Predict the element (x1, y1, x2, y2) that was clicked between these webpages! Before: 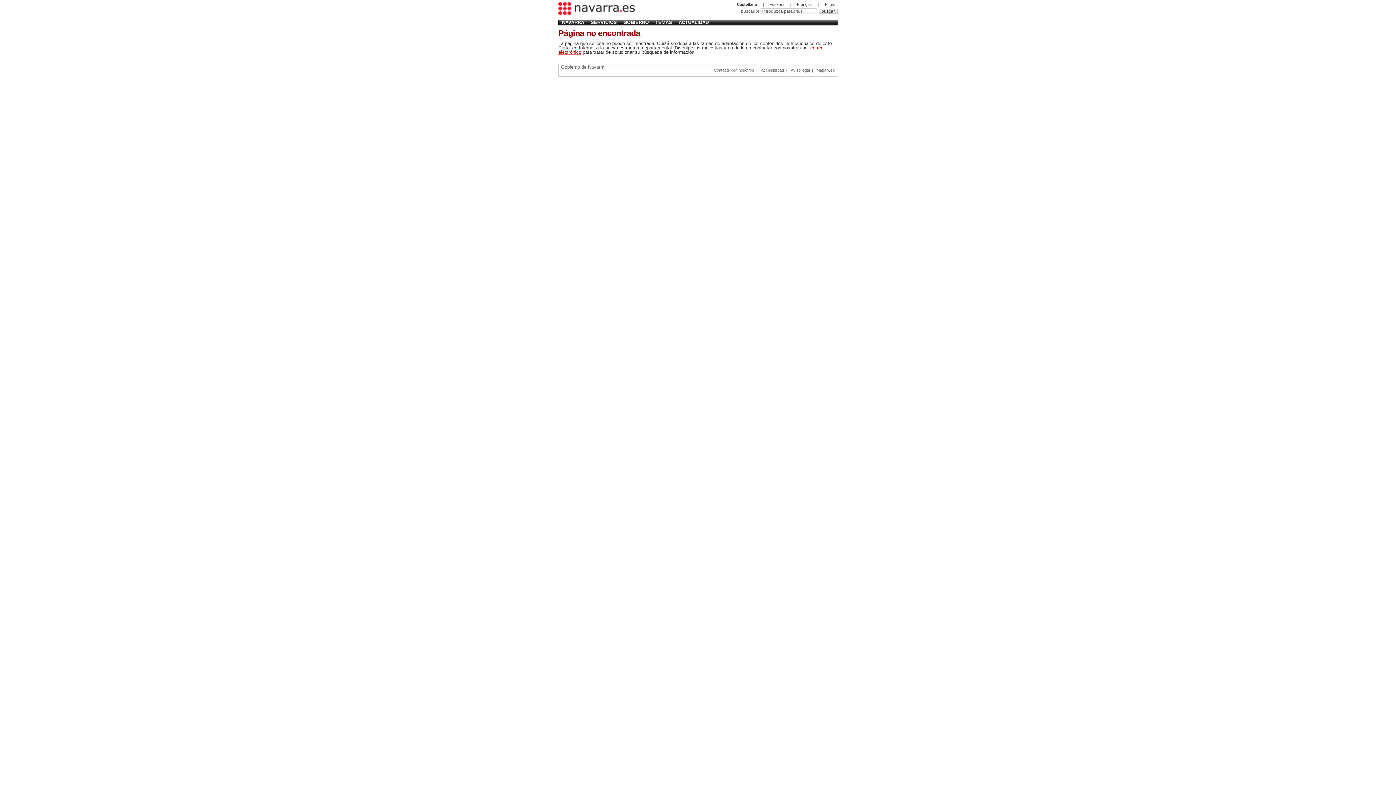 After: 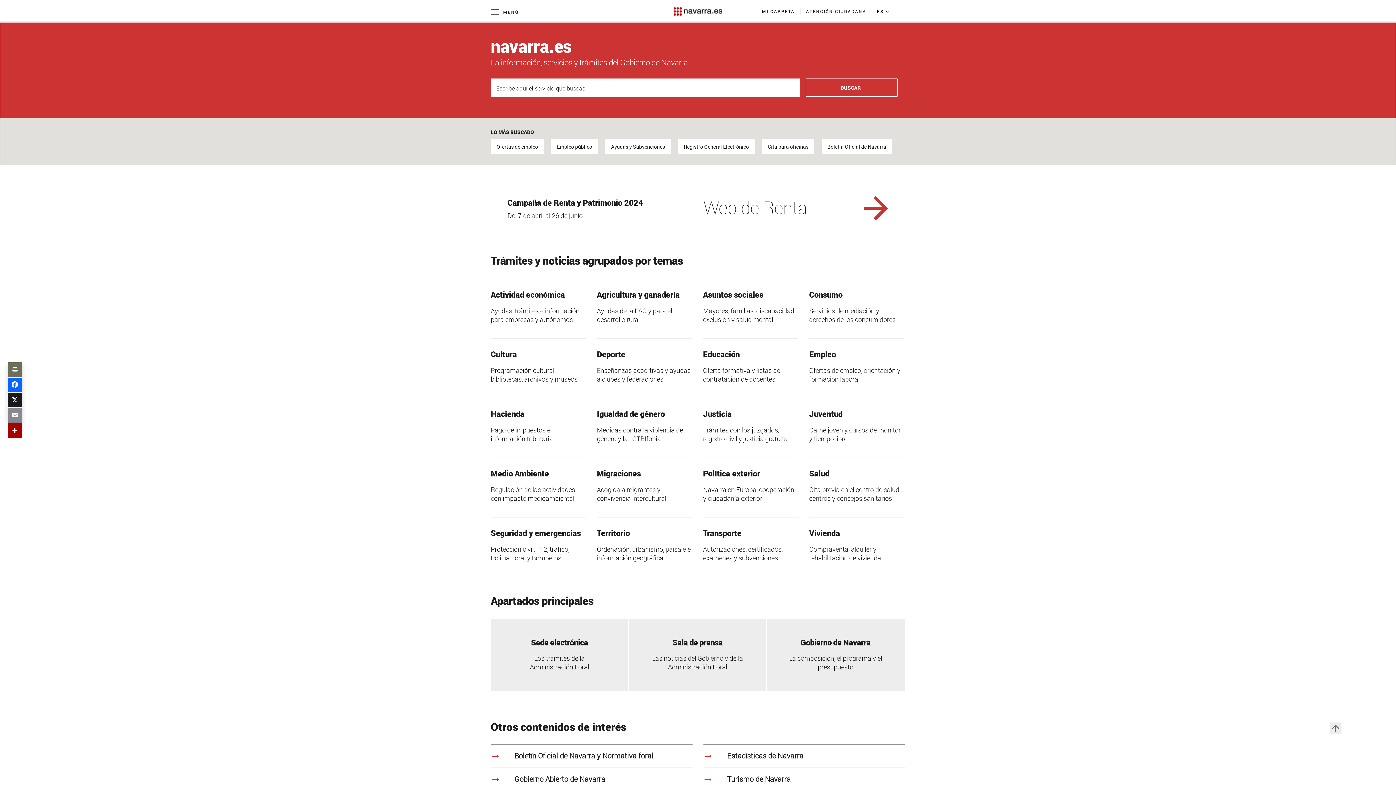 Action: label: Gobierno de Navarra bbox: (561, 65, 636, 75)